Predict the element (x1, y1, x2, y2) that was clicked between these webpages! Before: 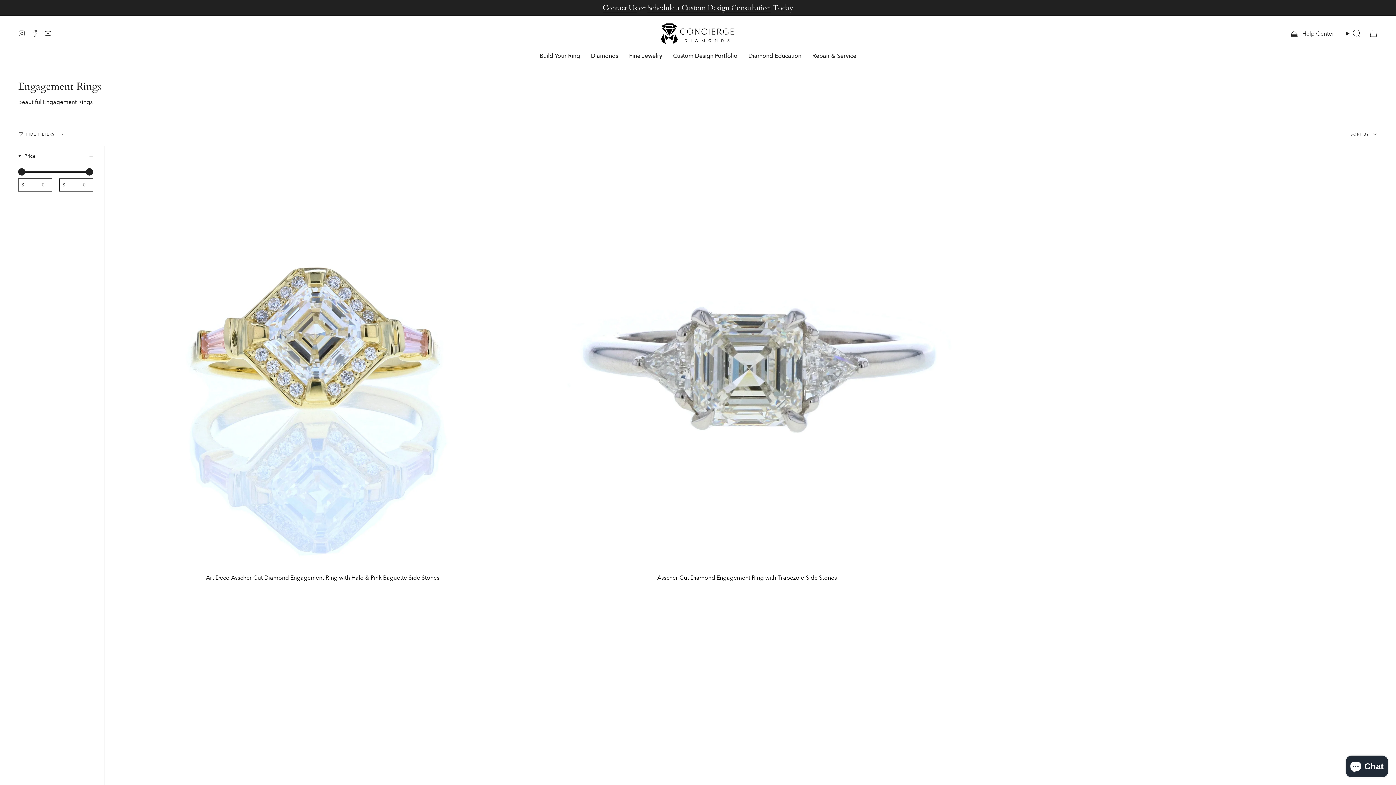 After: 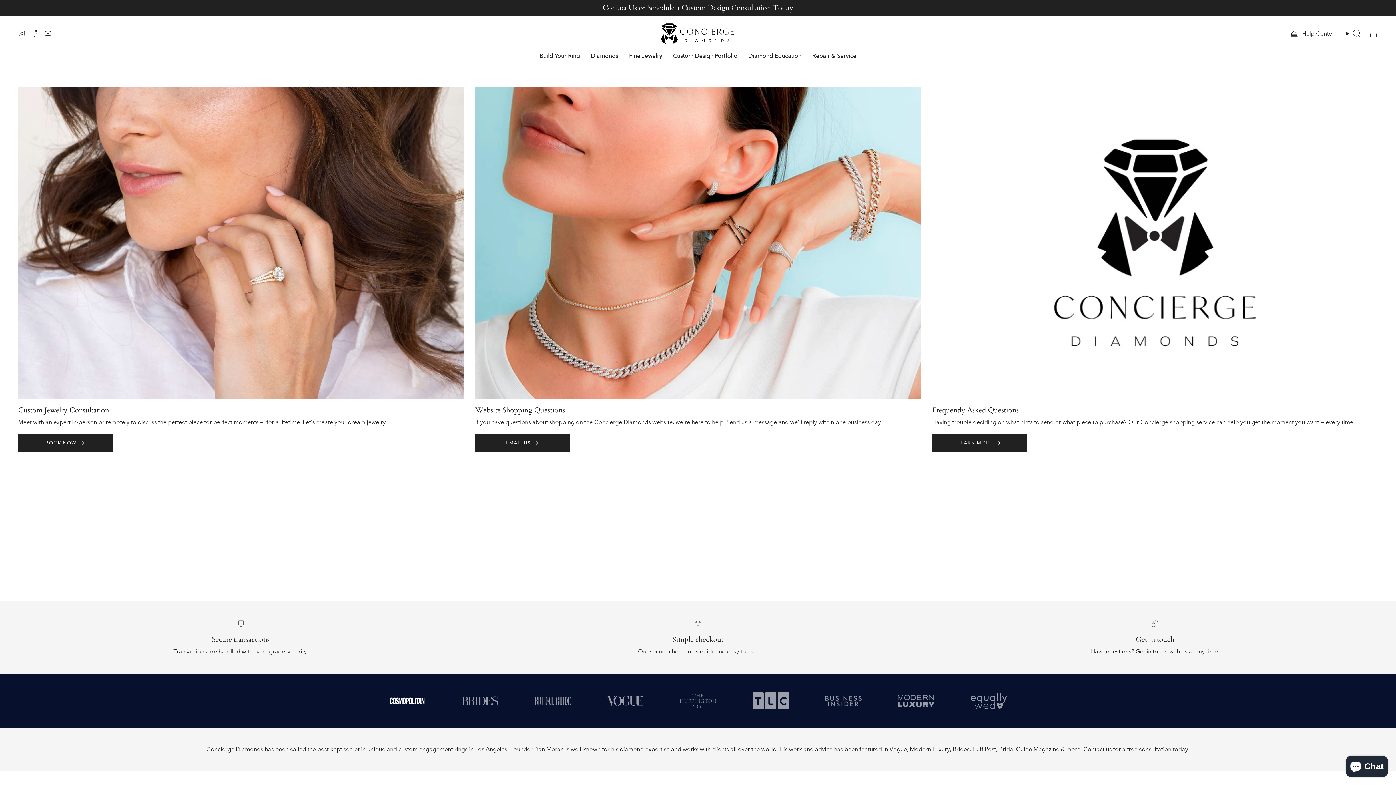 Action: bbox: (1285, 20, 1342, 46) label: Help Center